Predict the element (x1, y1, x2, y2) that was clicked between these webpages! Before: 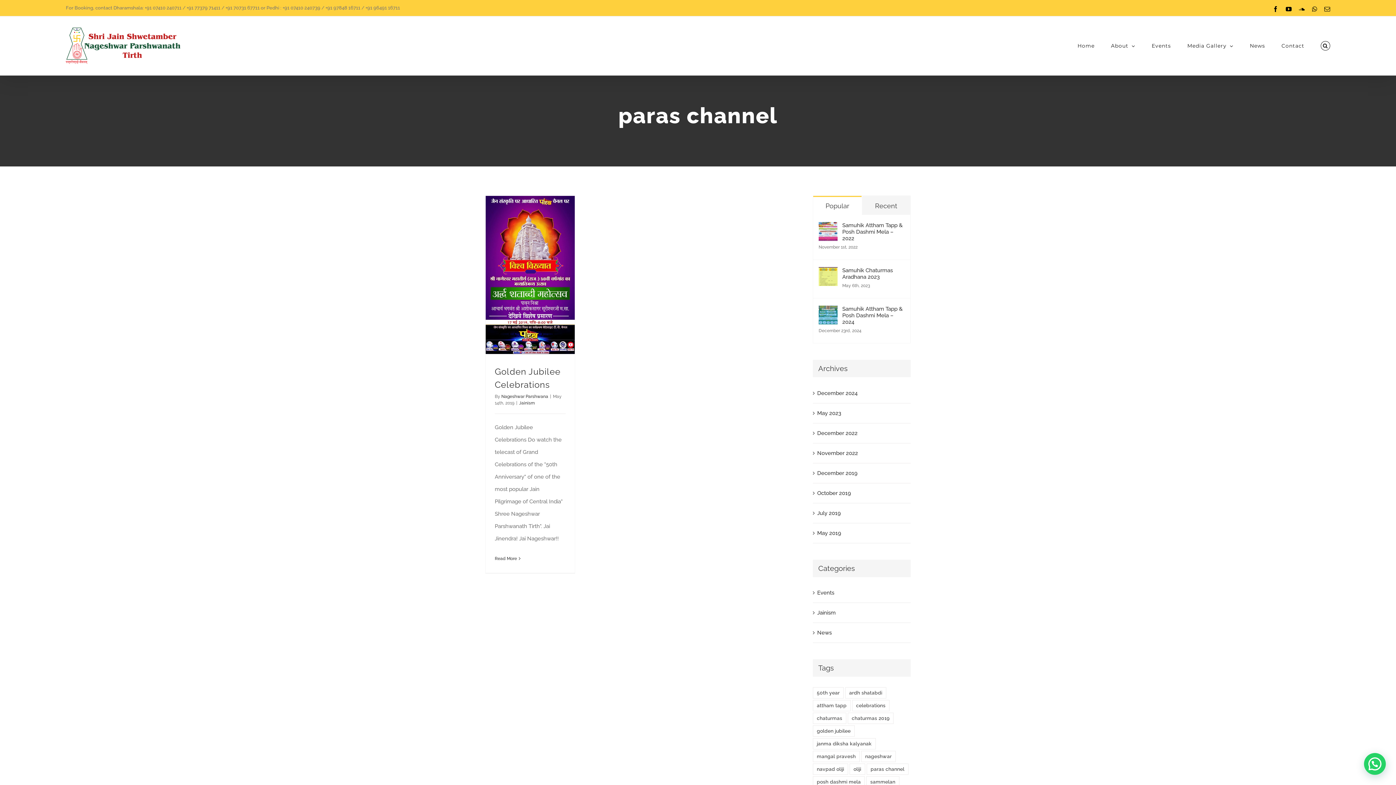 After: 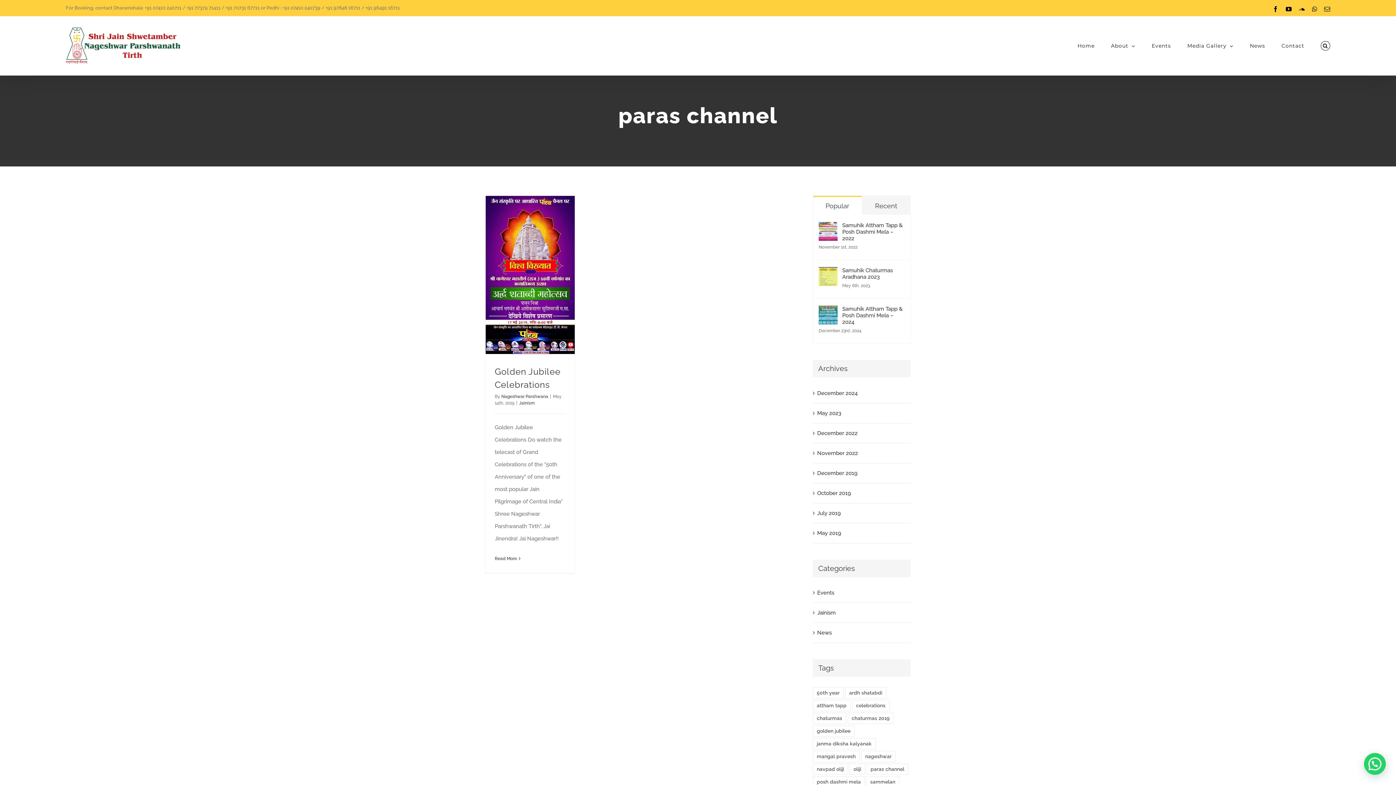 Action: bbox: (866, 763, 908, 775) label: paras channel (1 item)